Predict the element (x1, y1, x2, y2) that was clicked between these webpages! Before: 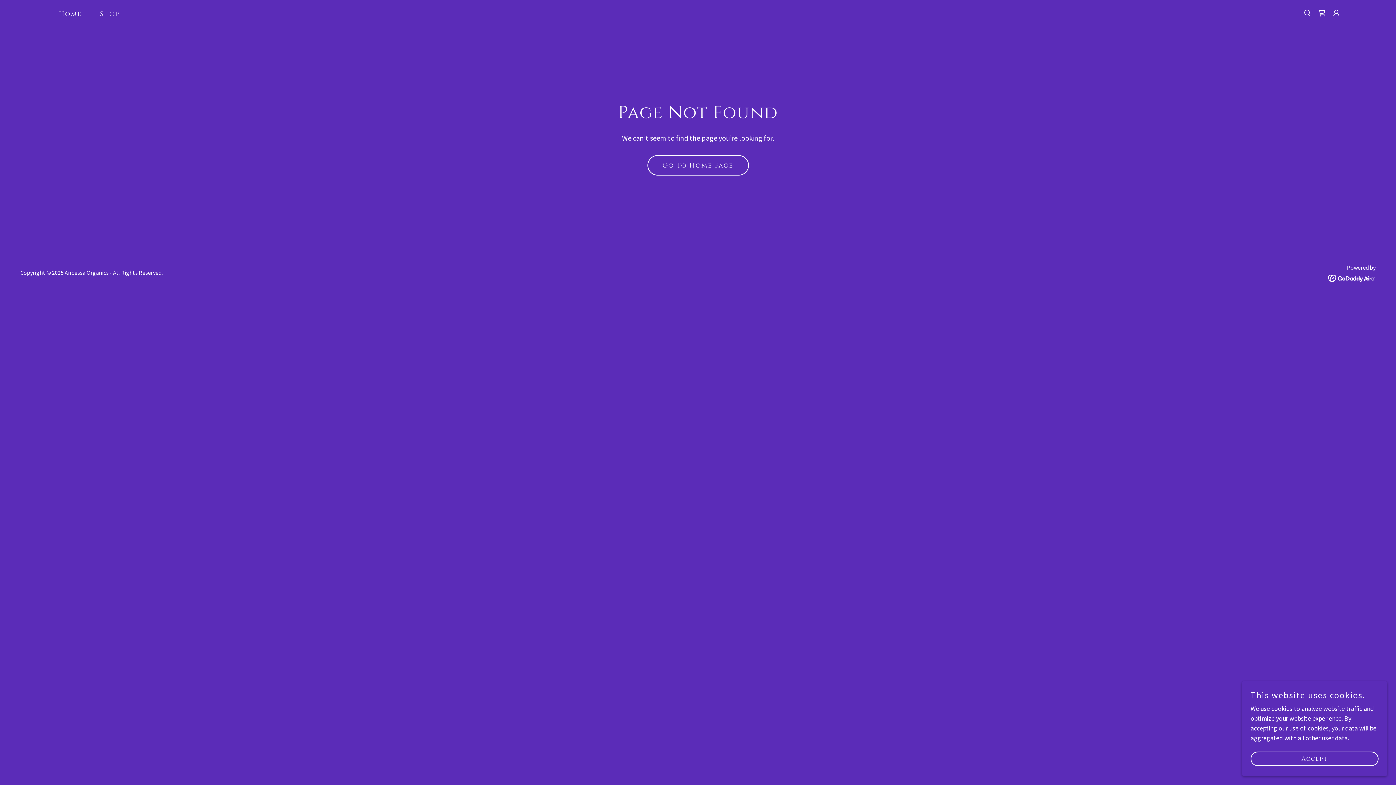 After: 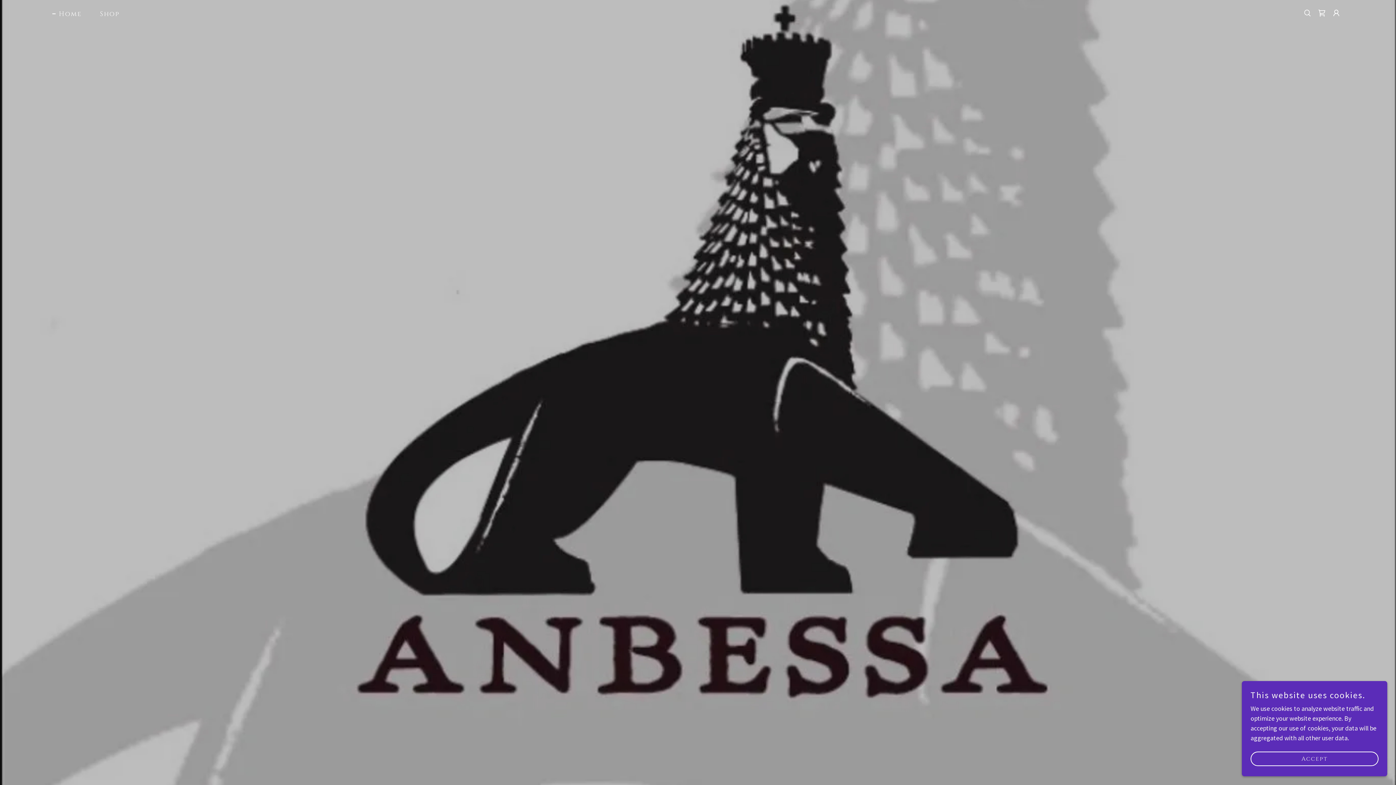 Action: label: Home bbox: (50, 7, 84, 20)